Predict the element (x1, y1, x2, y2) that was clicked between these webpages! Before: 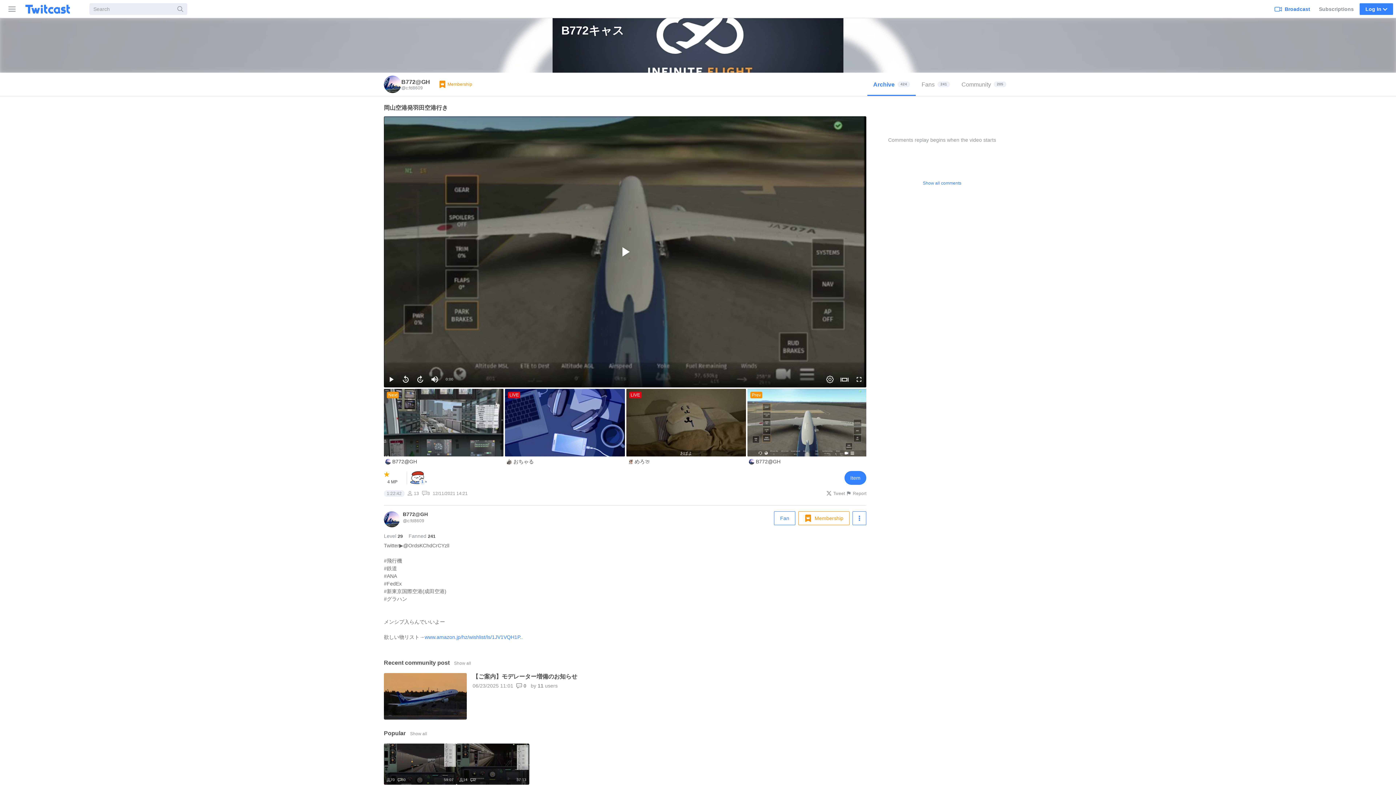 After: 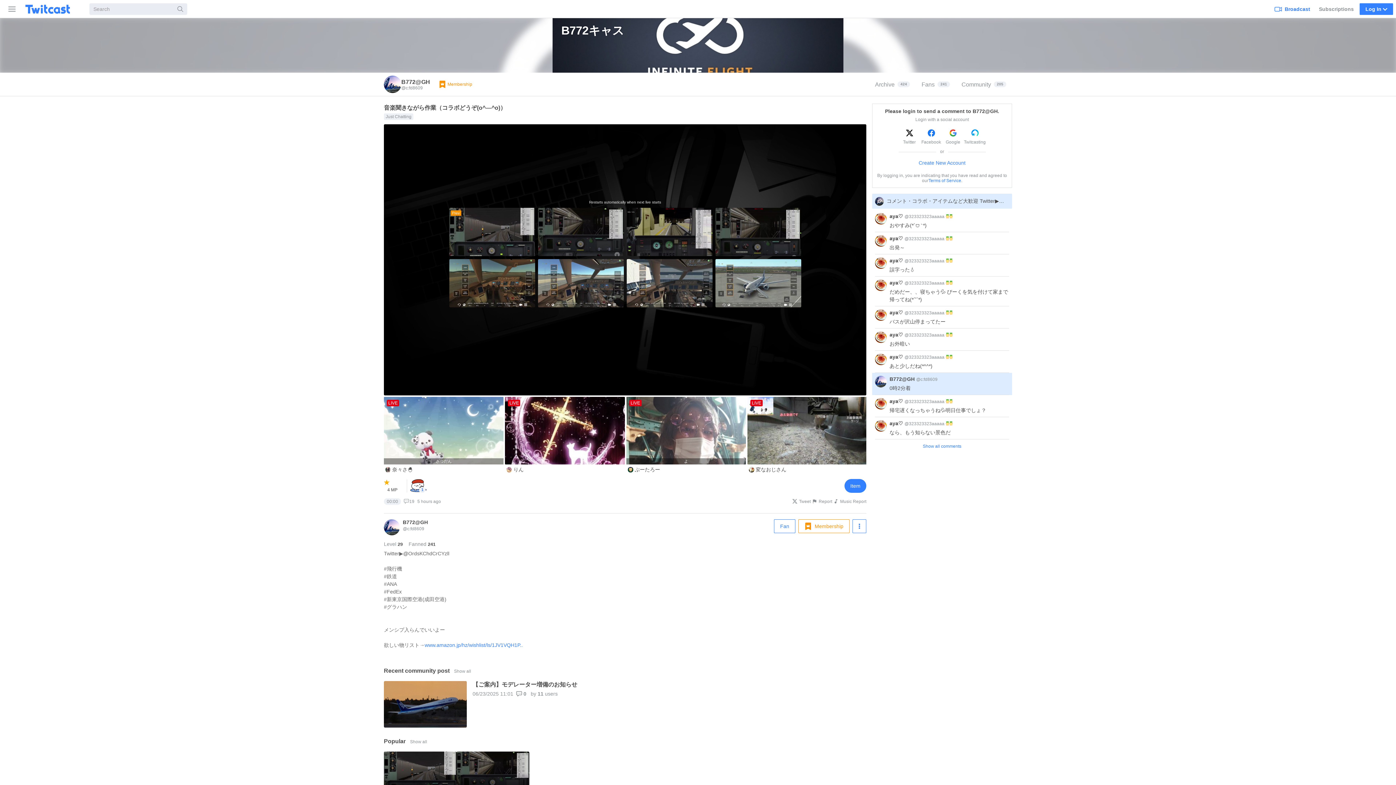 Action: label: Live bbox: (384, 522, 400, 528)